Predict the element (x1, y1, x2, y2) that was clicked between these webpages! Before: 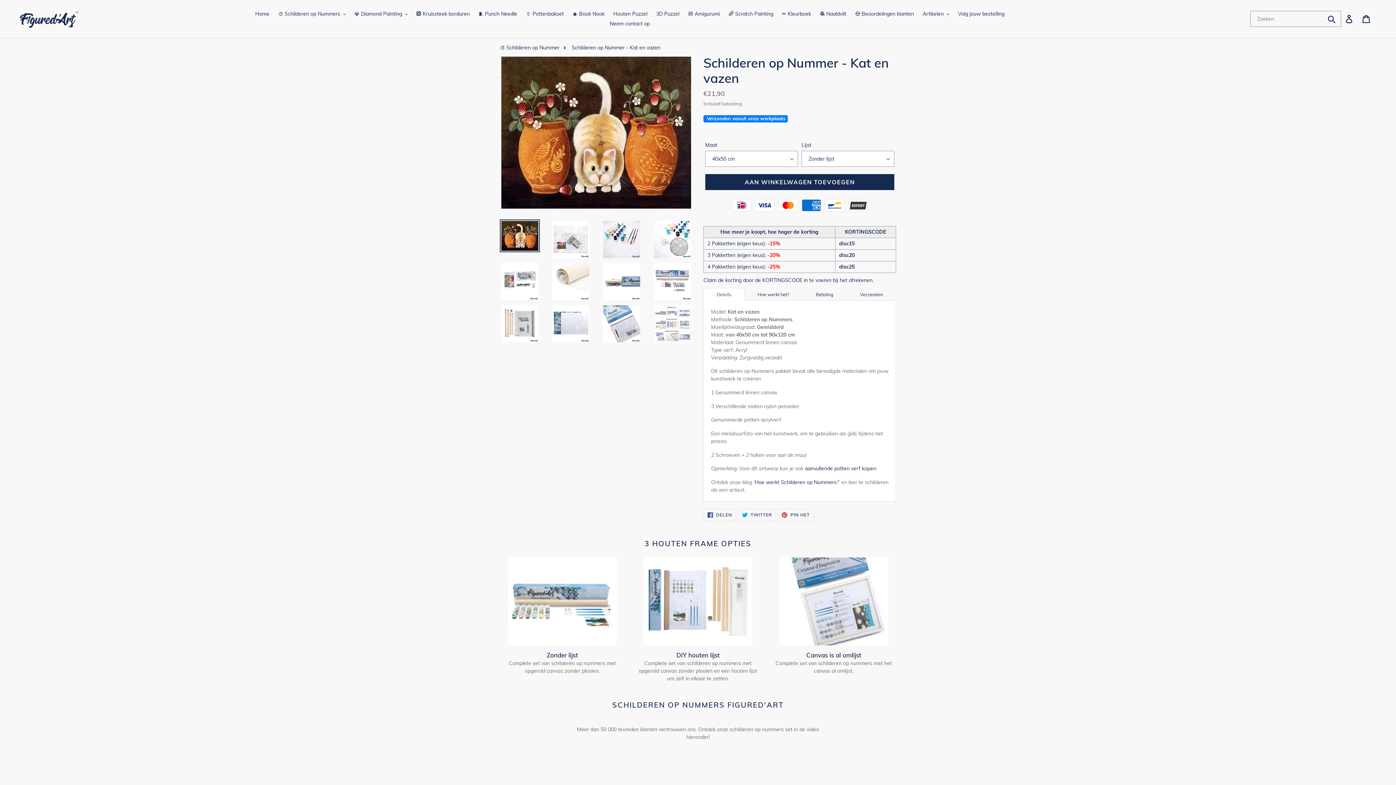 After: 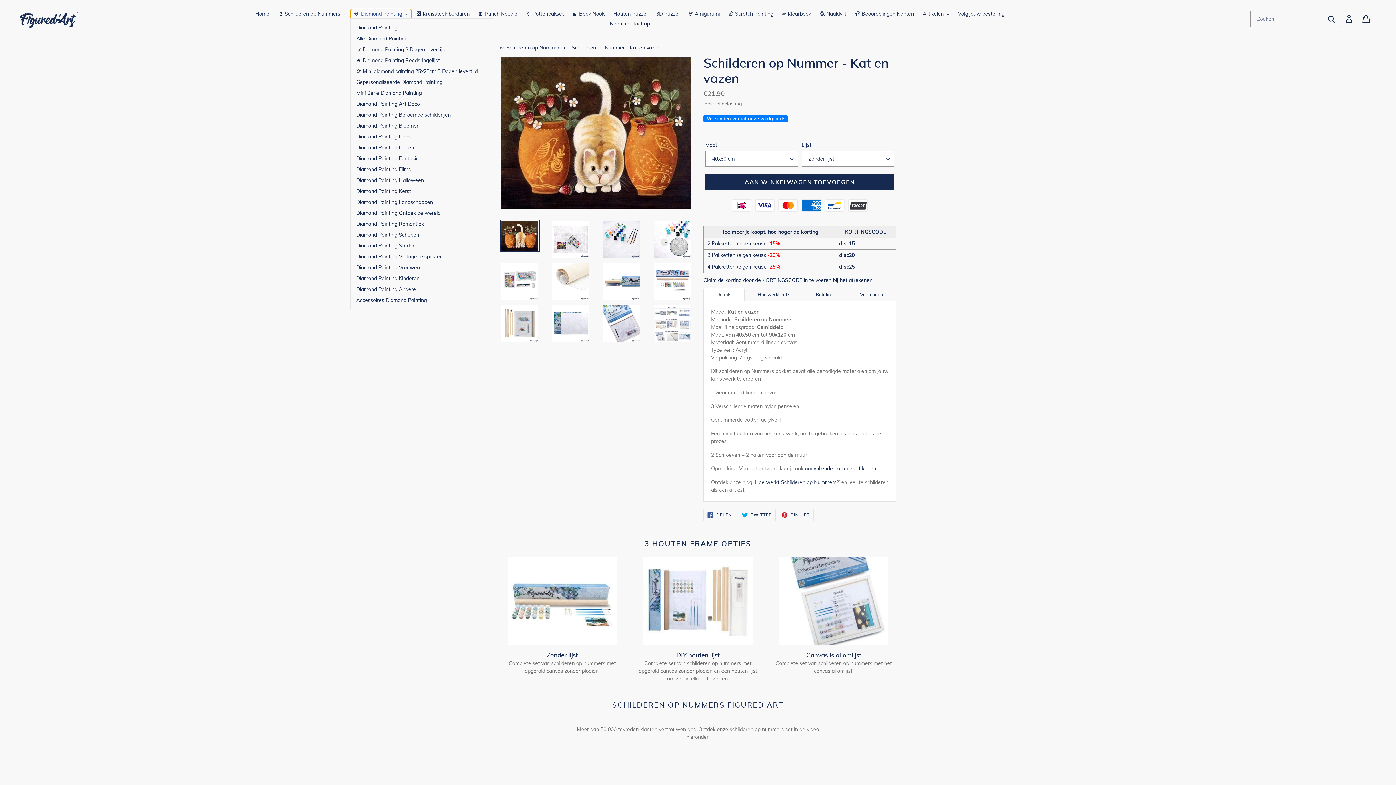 Action: label: 💎 Diamond Painting bbox: (350, 9, 411, 18)